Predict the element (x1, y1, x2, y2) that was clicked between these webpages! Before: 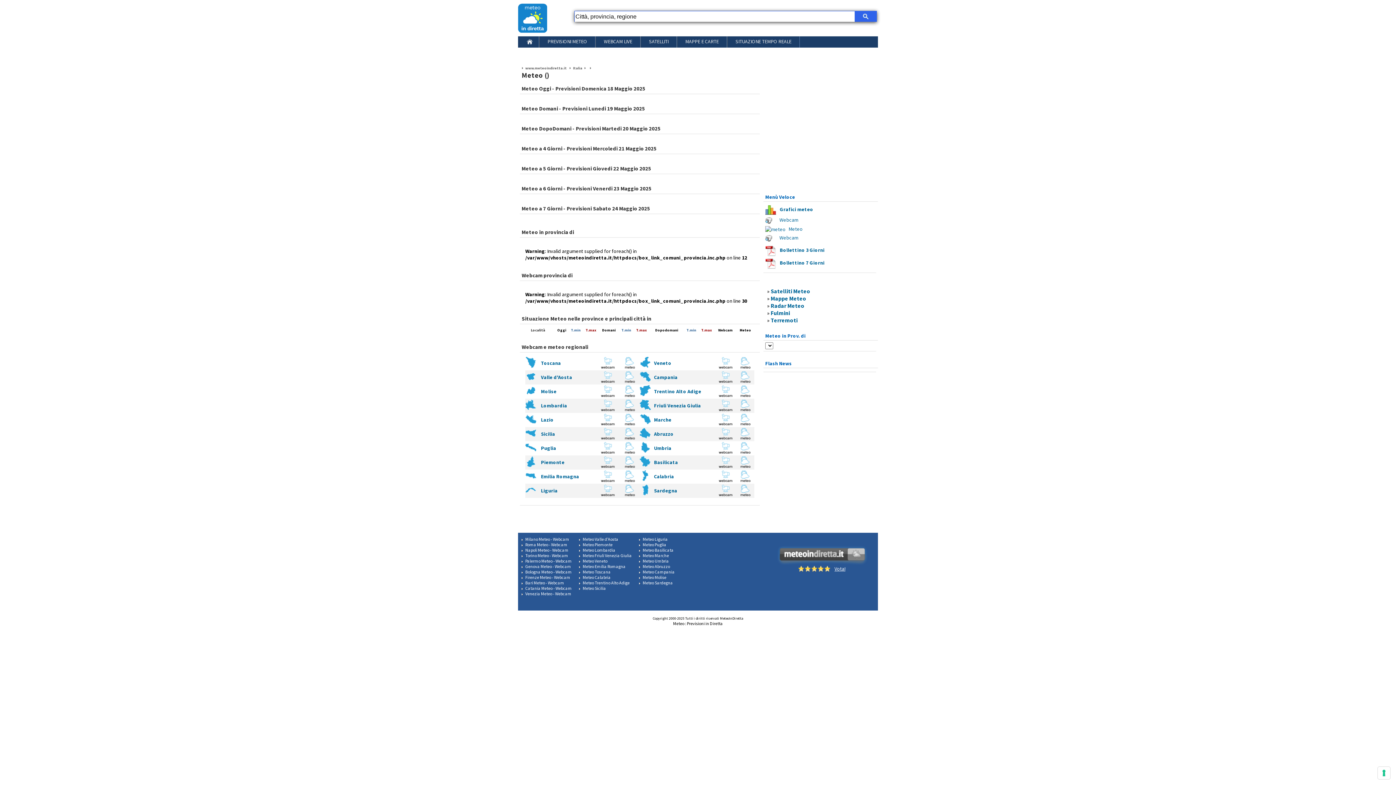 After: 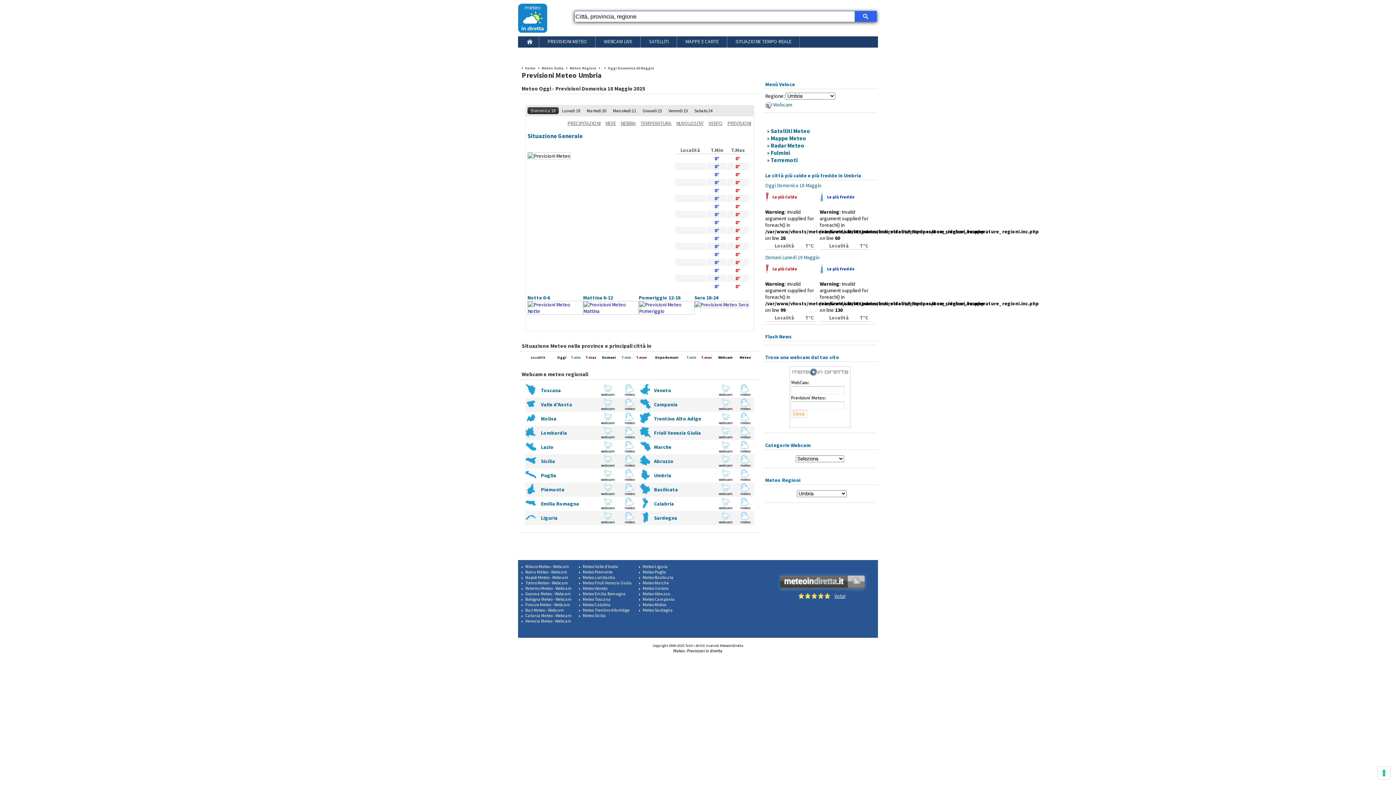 Action: bbox: (737, 449, 752, 455)